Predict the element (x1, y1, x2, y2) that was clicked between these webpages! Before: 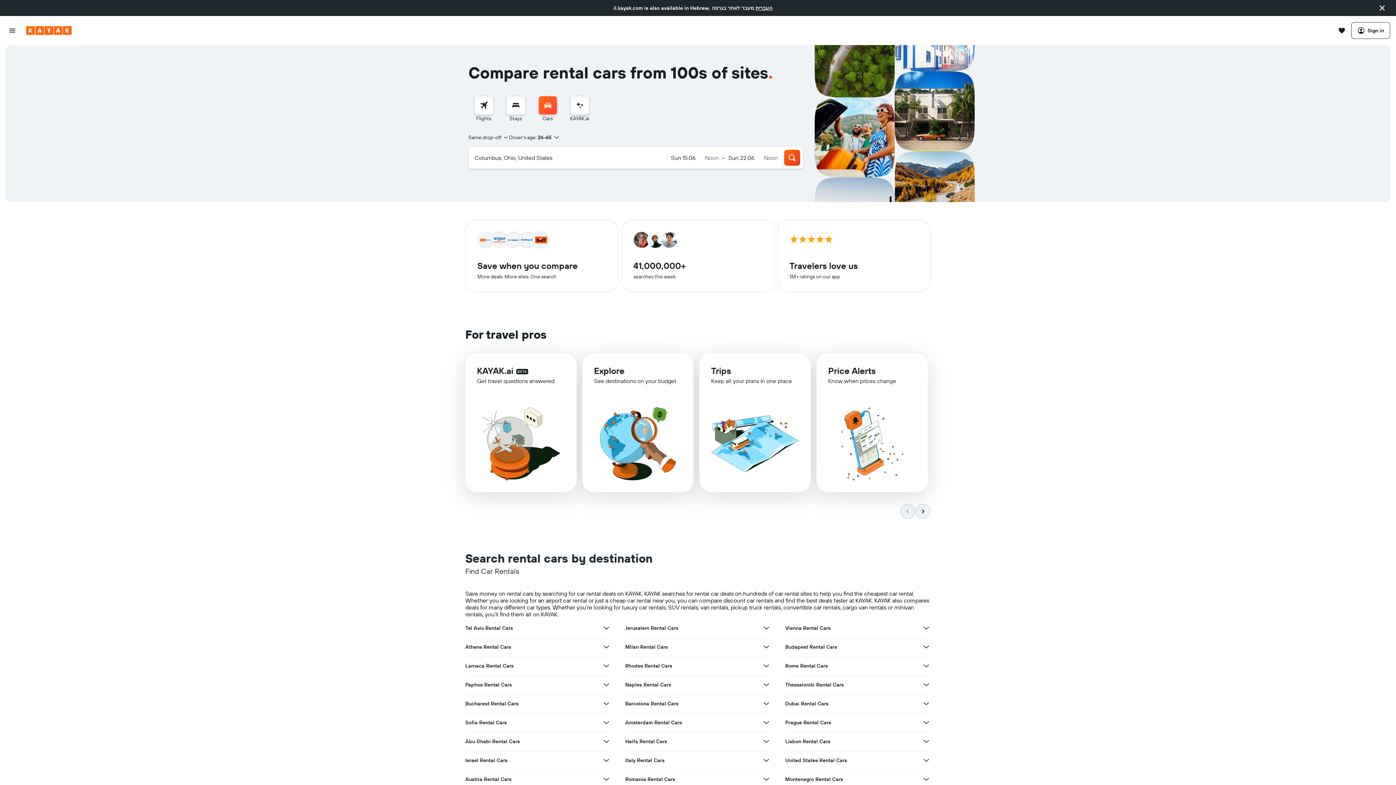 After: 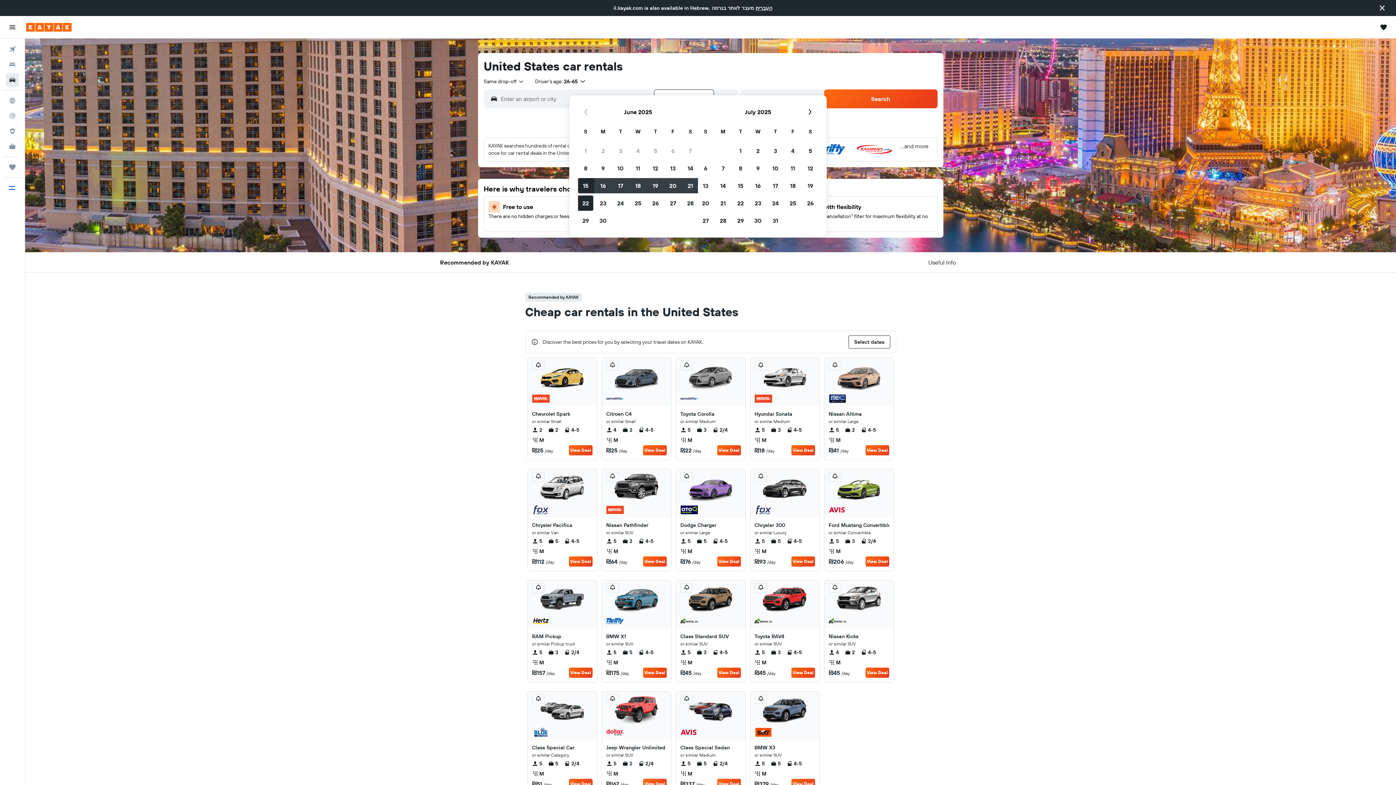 Action: label: United States Rental Cars bbox: (785, 757, 847, 764)